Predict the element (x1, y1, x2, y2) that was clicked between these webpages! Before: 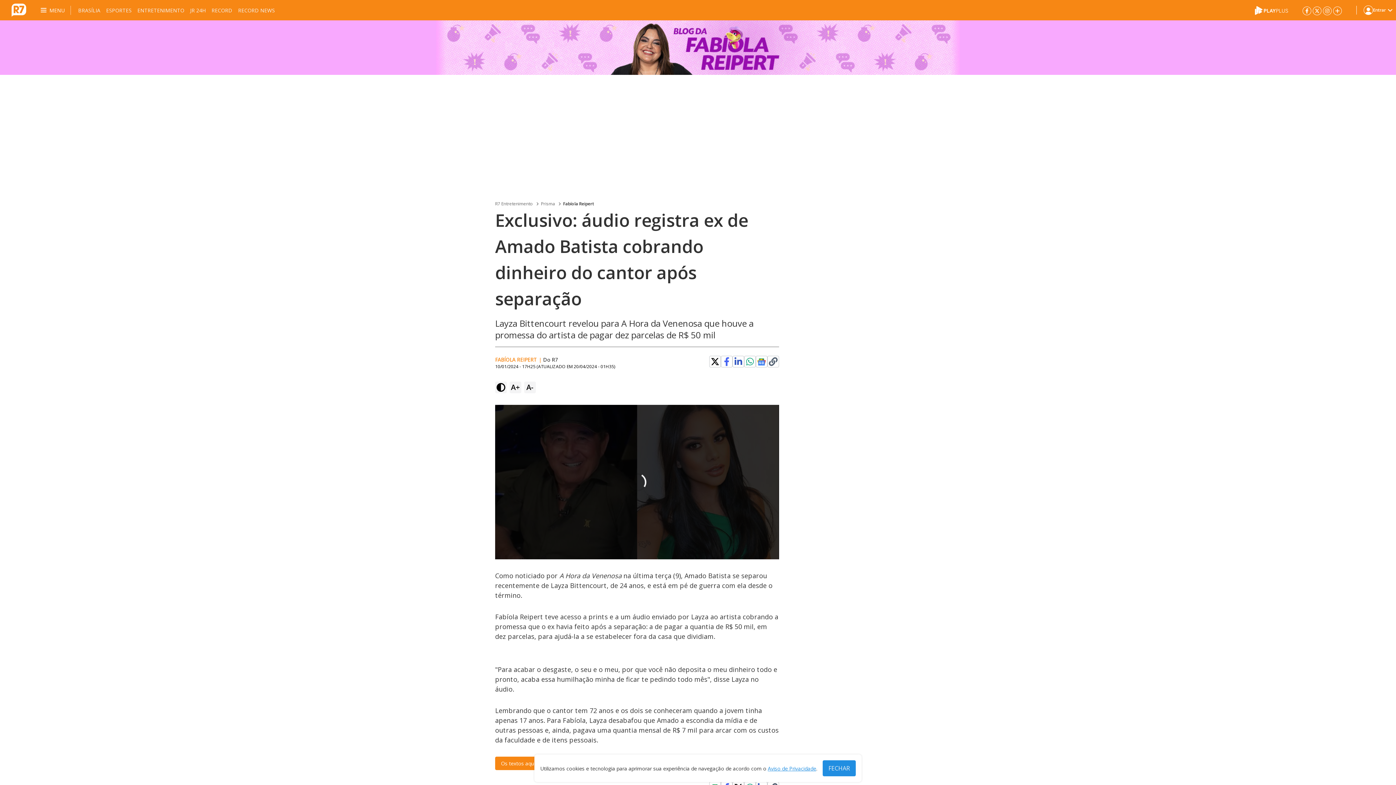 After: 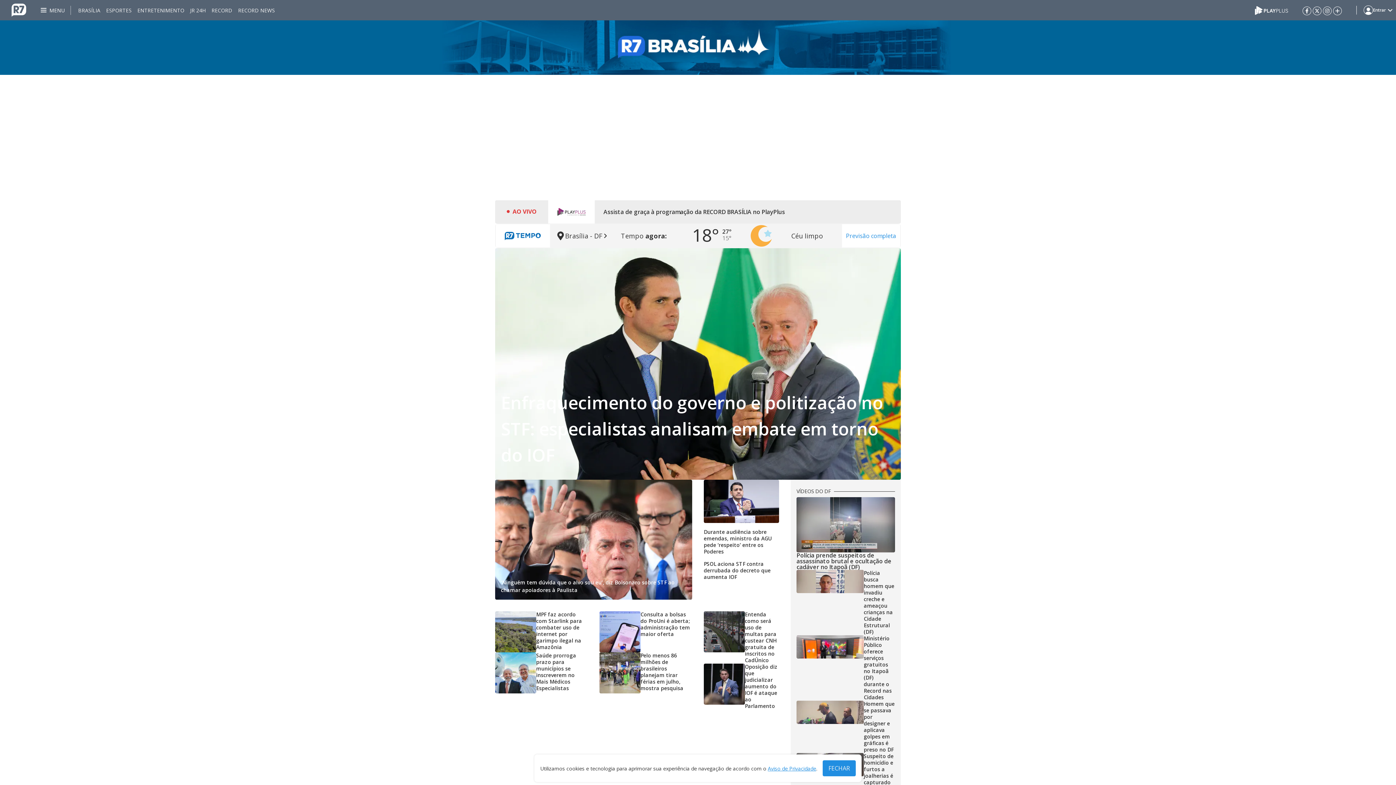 Action: label: BRASÍLIA bbox: (78, 0, 100, 20)